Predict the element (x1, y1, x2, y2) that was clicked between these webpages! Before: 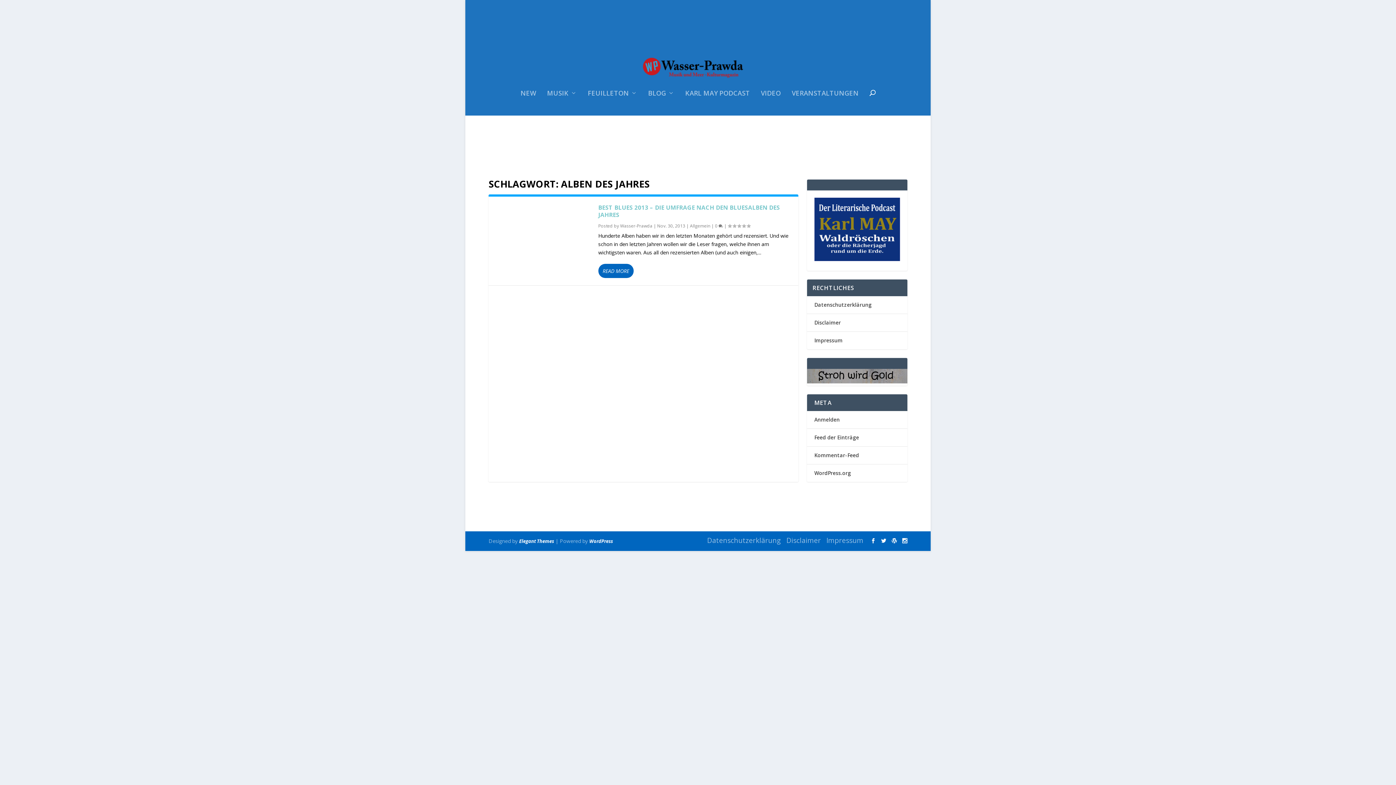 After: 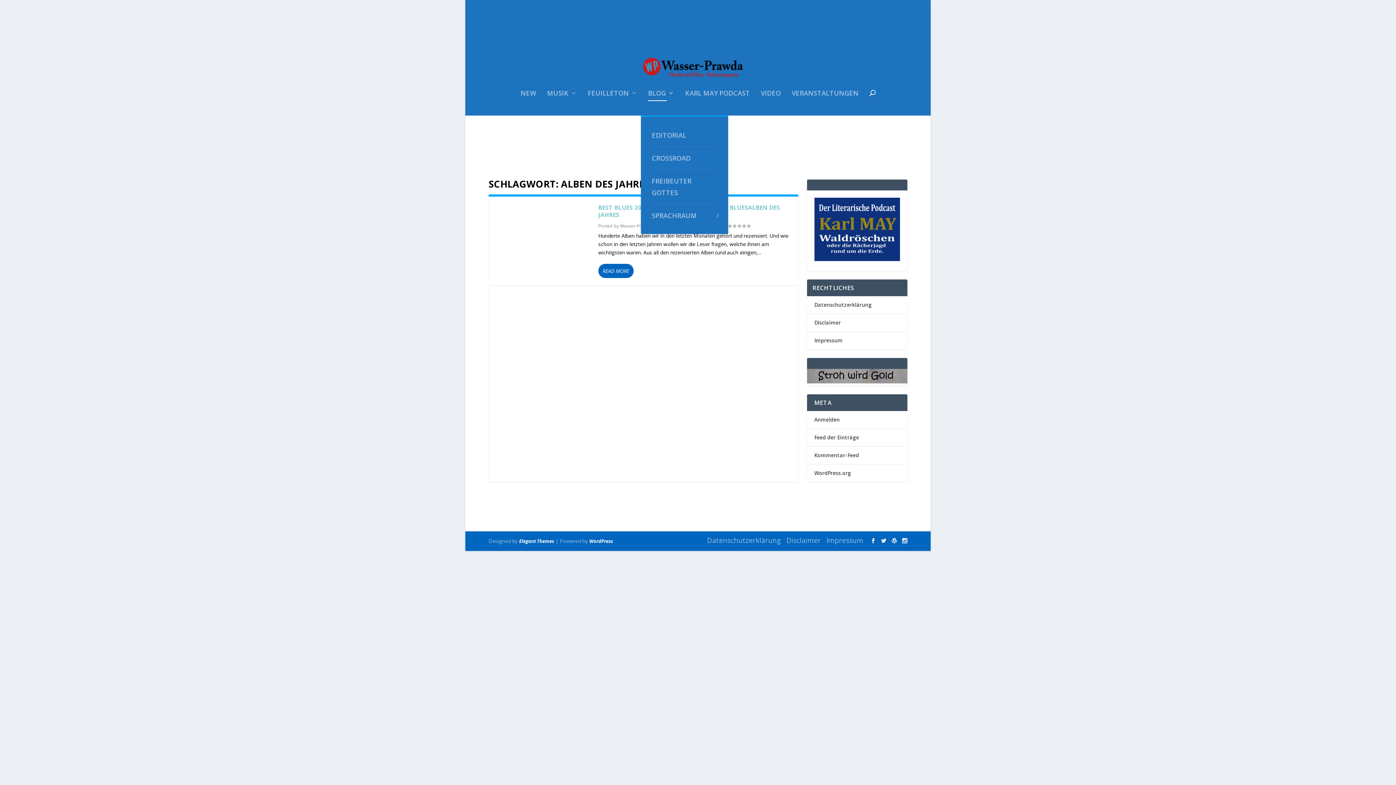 Action: bbox: (648, 90, 674, 115) label: BLOG